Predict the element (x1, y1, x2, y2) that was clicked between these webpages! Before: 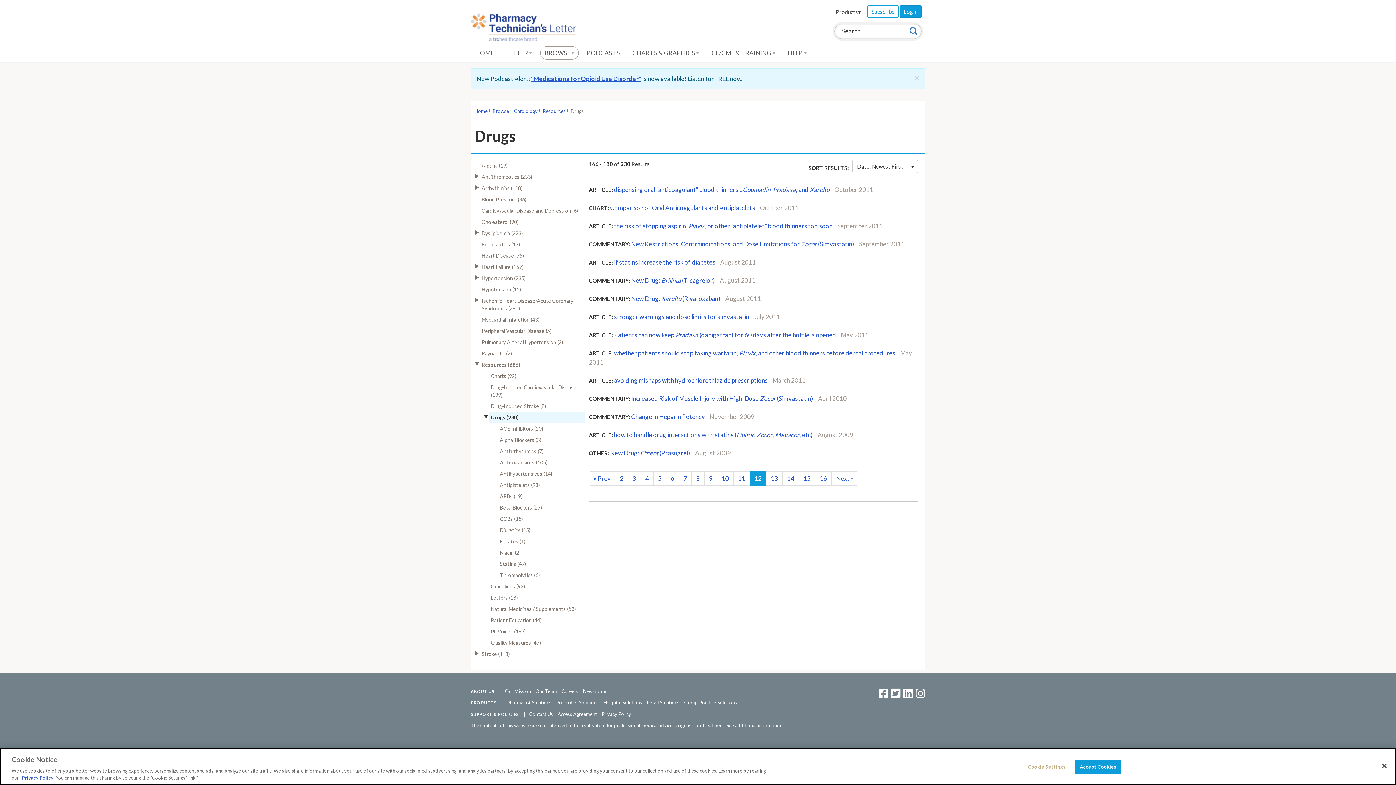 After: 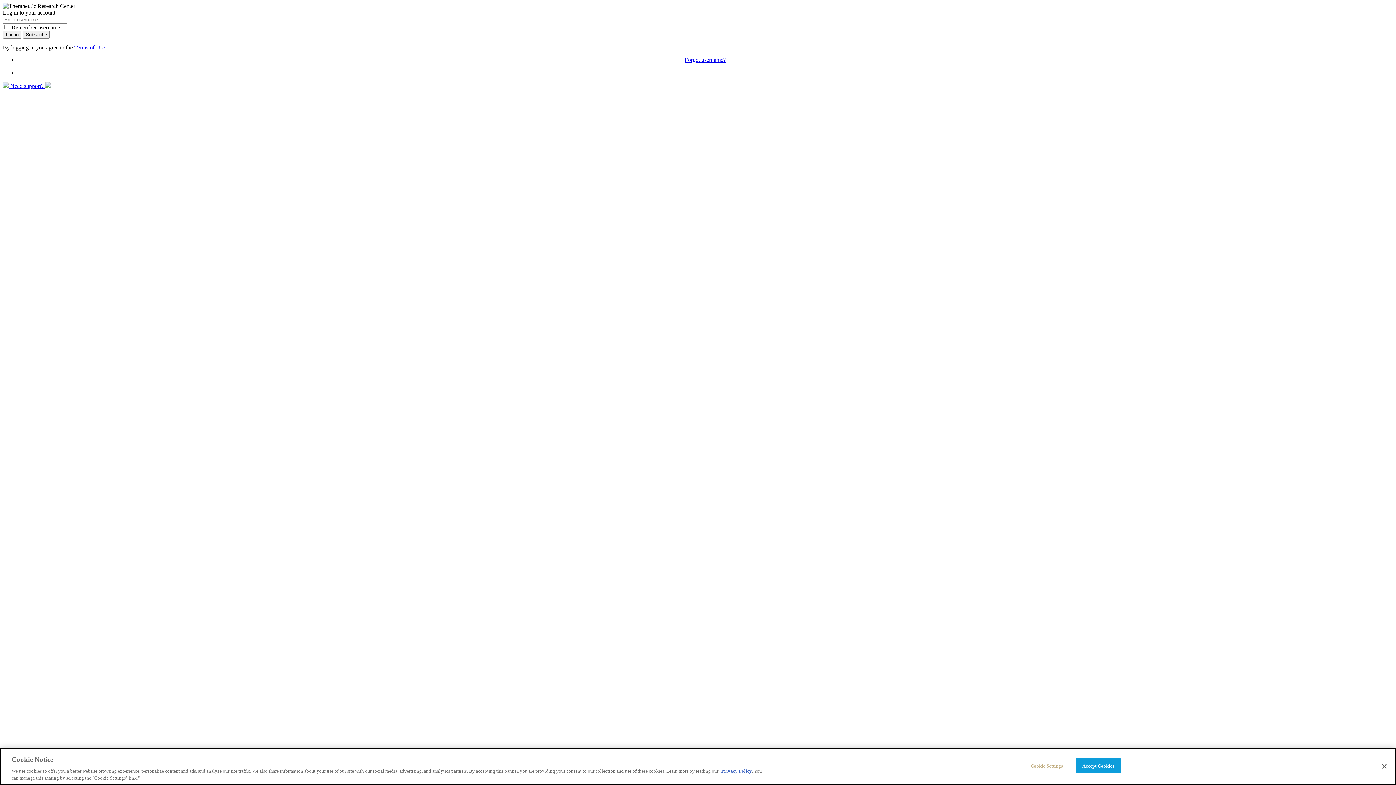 Action: label: avoiding mishaps with hydrochlorothiazide prescriptions bbox: (614, 376, 768, 384)